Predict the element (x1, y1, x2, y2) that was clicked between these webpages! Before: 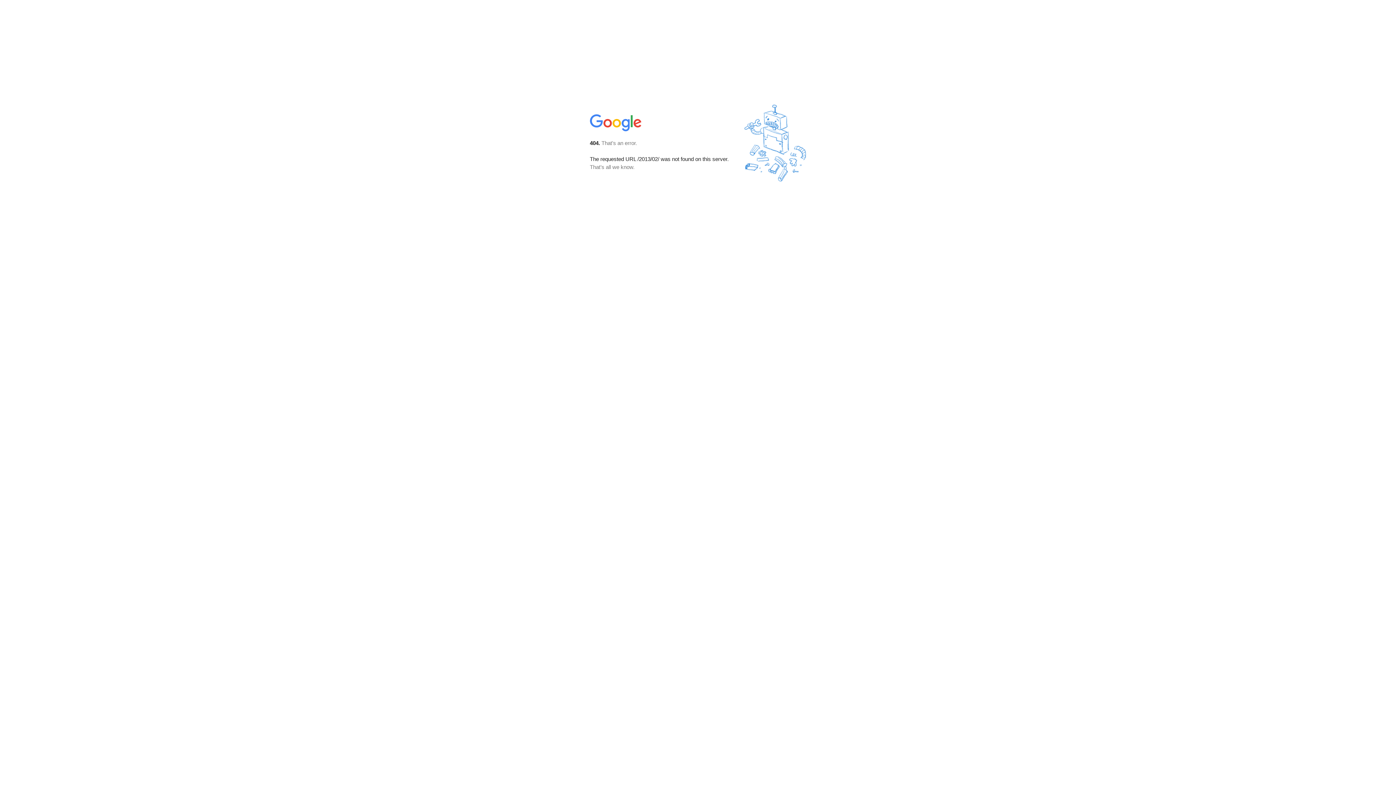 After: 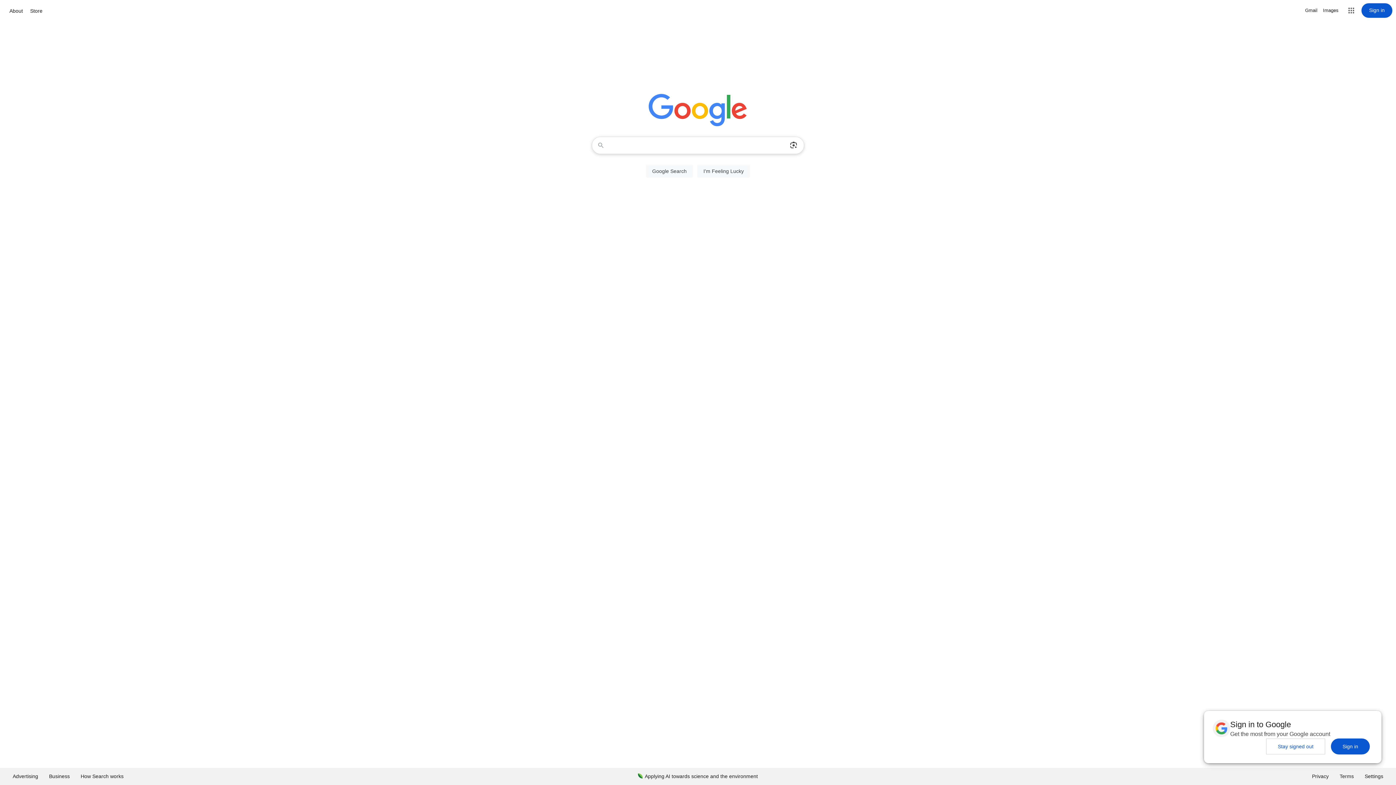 Action: bbox: (590, 127, 642, 134)